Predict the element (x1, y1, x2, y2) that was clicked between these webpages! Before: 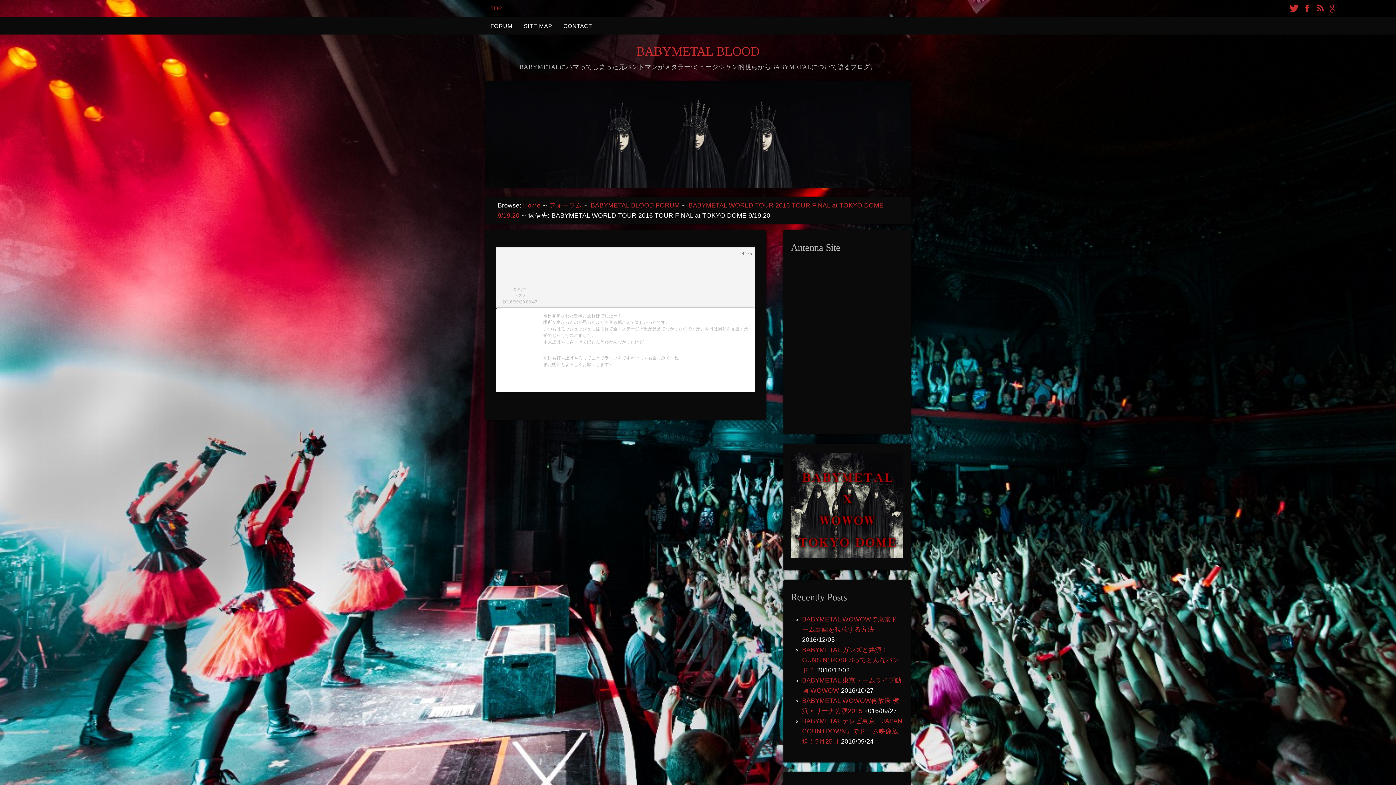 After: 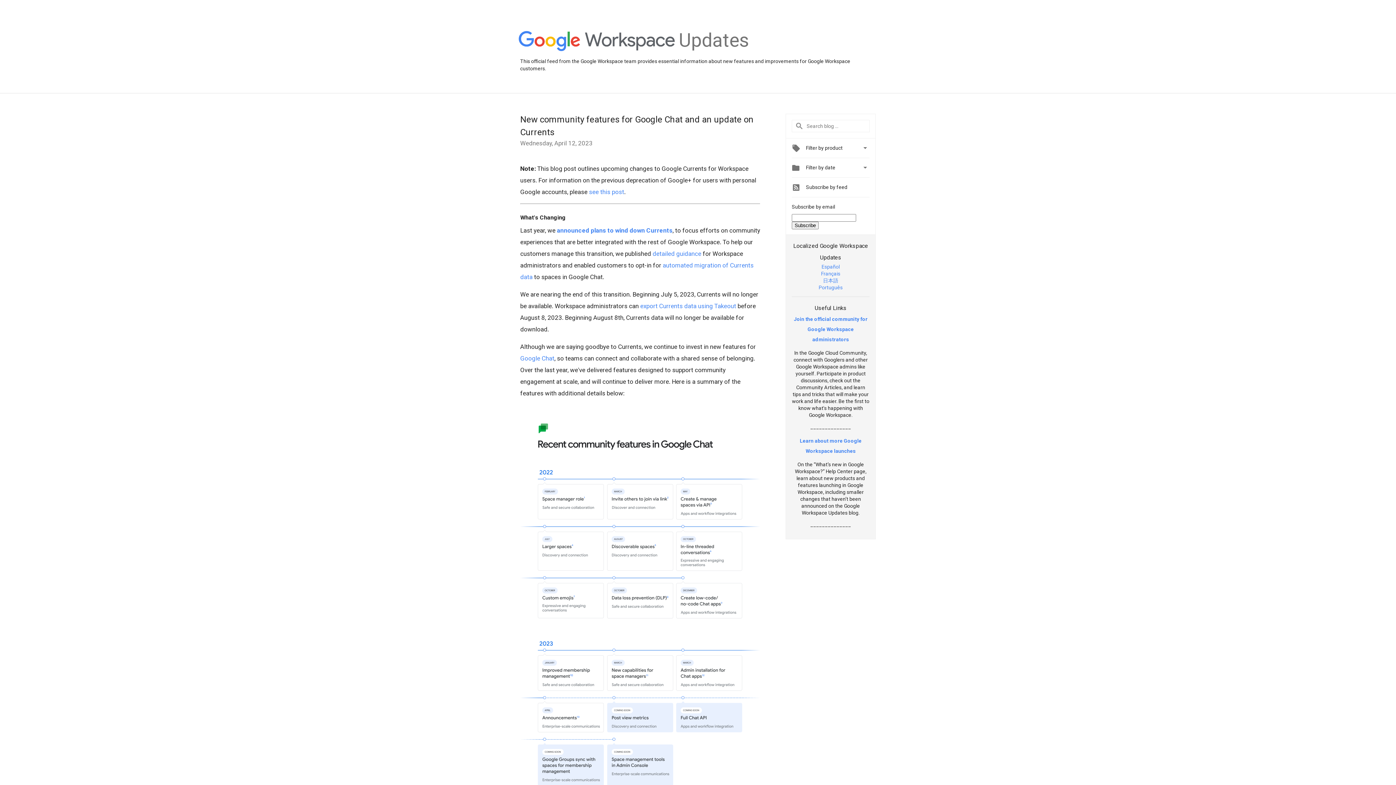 Action: bbox: (1327, 4, 1340, 11)